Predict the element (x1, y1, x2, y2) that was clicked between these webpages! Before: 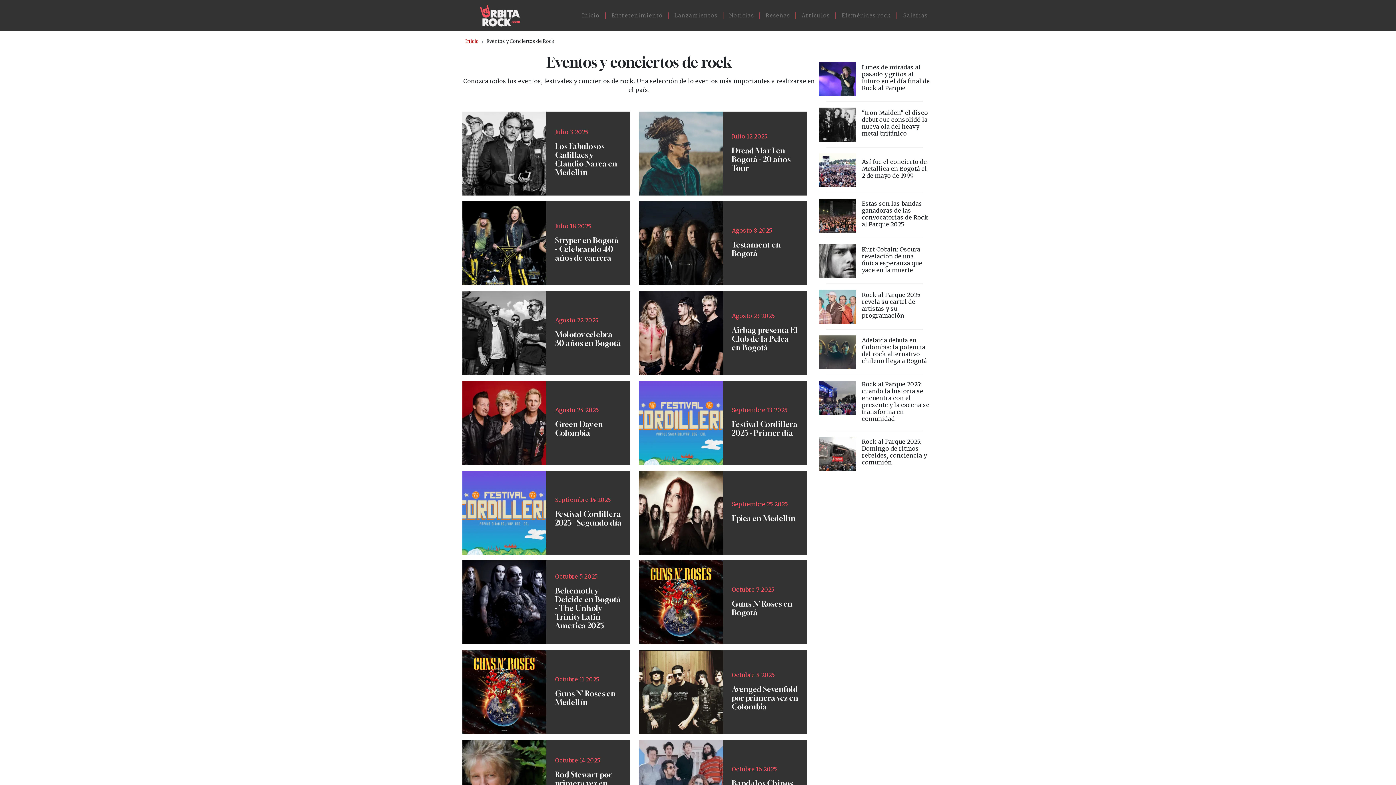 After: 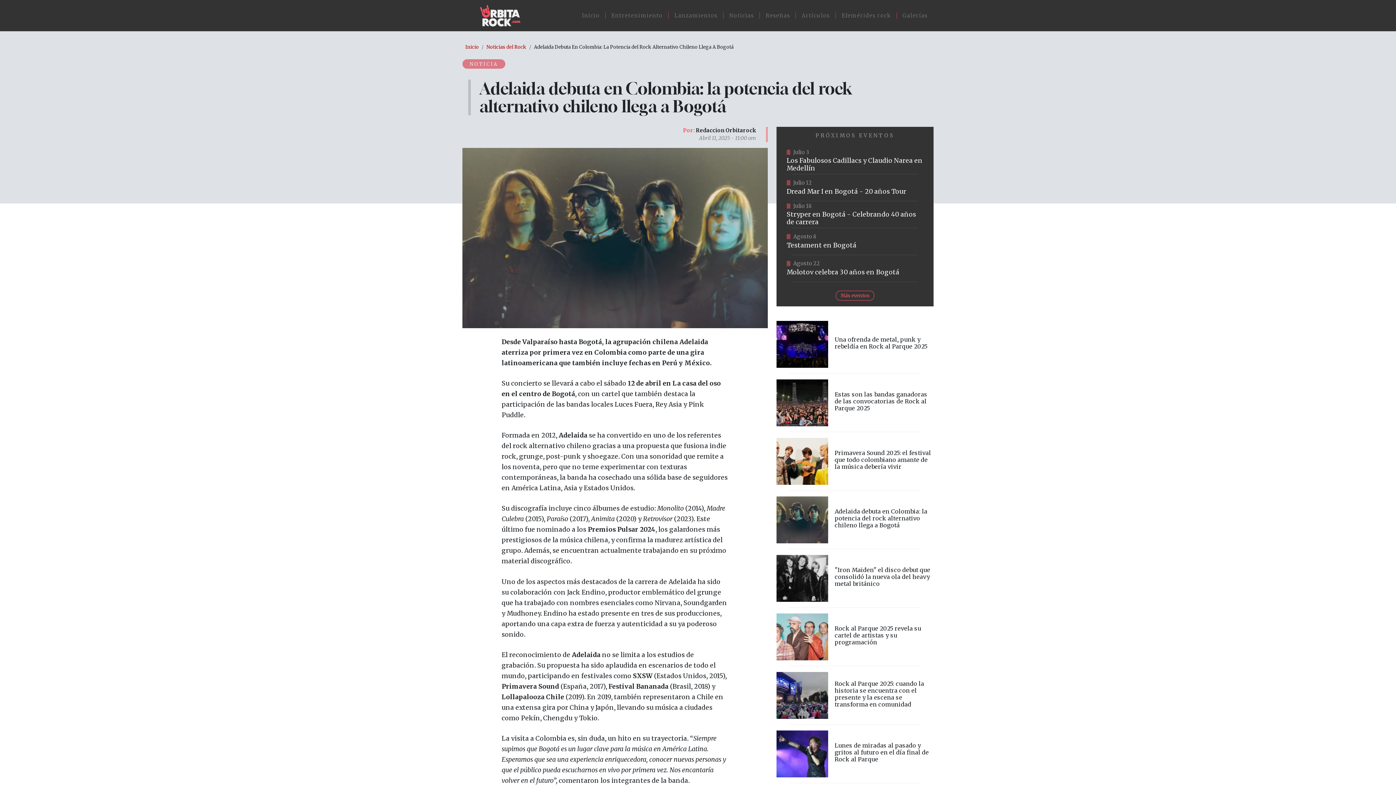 Action: label: vista bbox: (818, 335, 930, 369)